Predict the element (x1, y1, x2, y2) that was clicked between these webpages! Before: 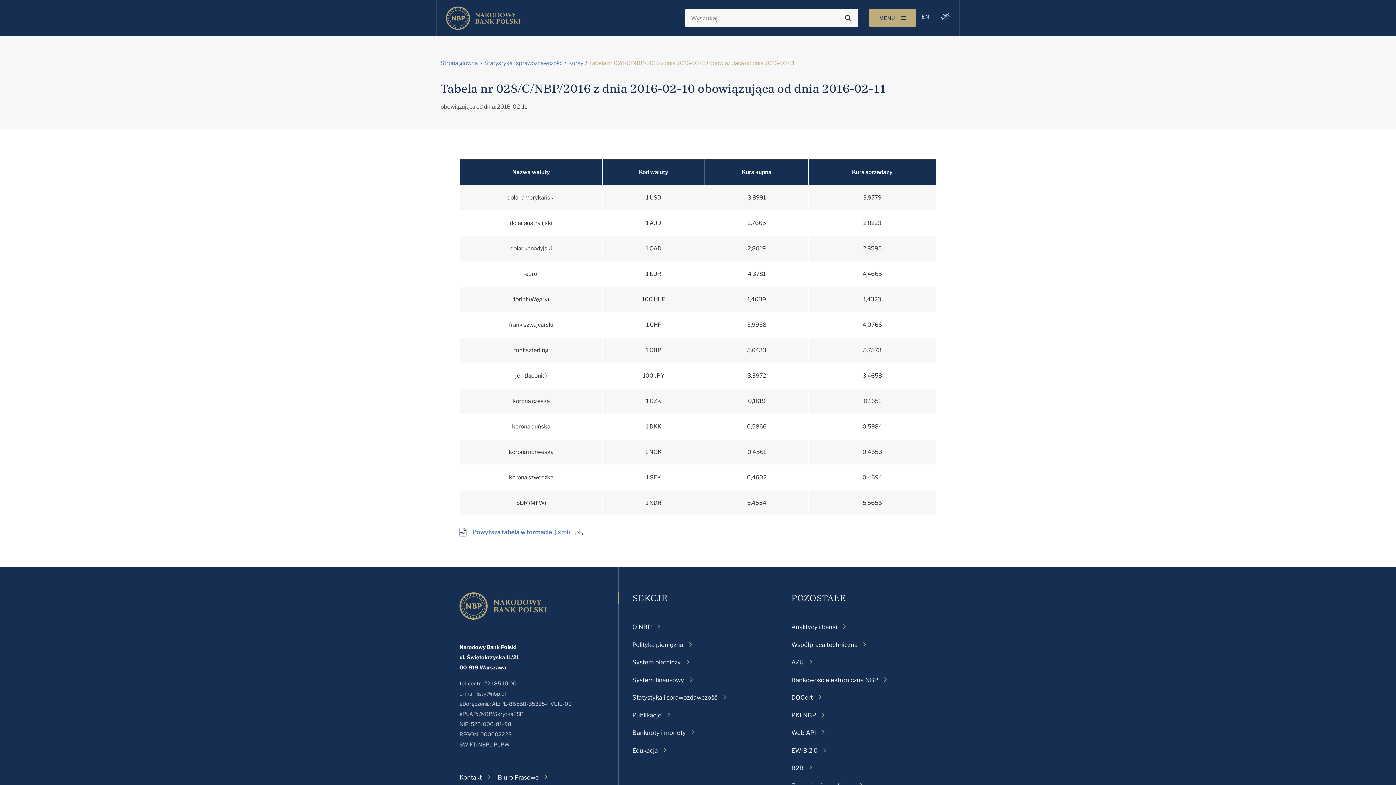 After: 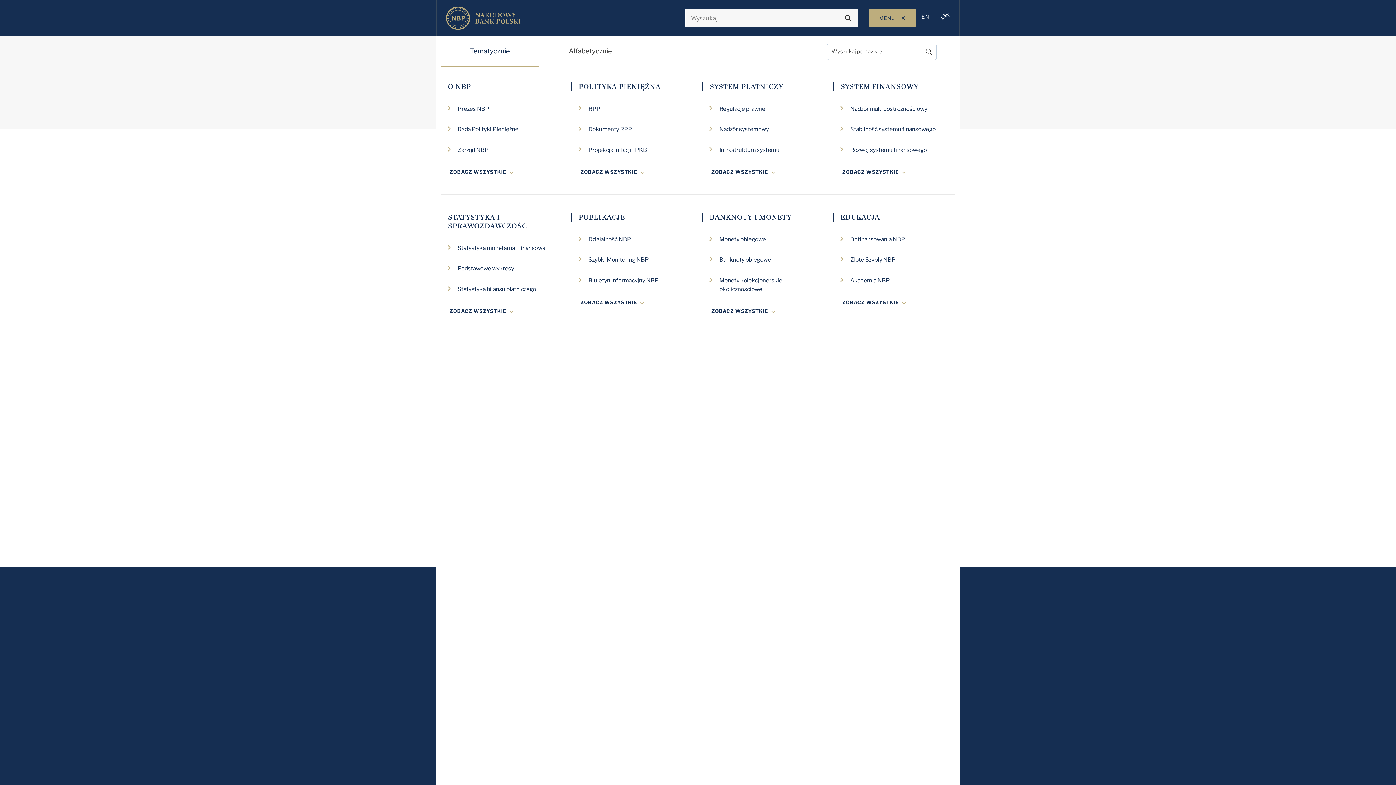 Action: label: Toggle navigation bbox: (869, 8, 916, 27)